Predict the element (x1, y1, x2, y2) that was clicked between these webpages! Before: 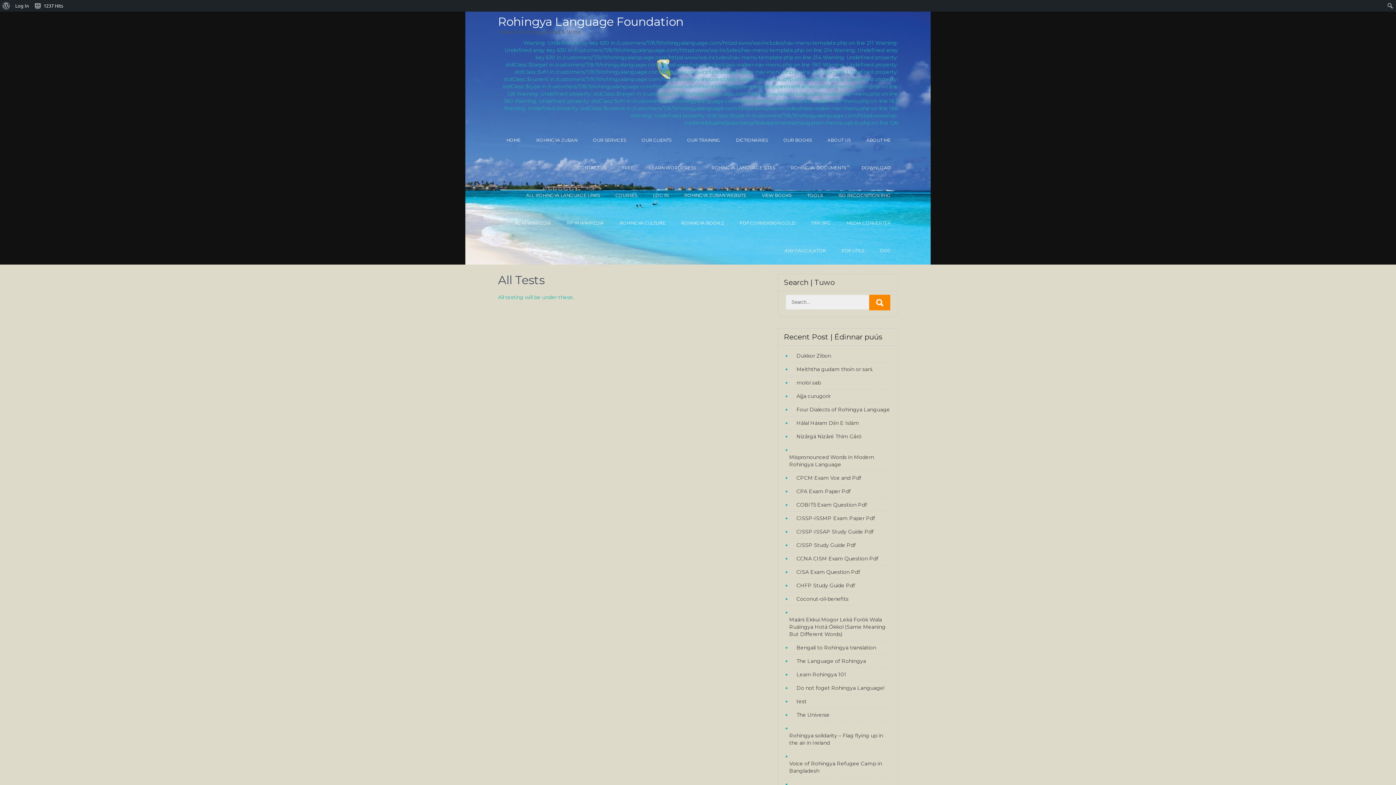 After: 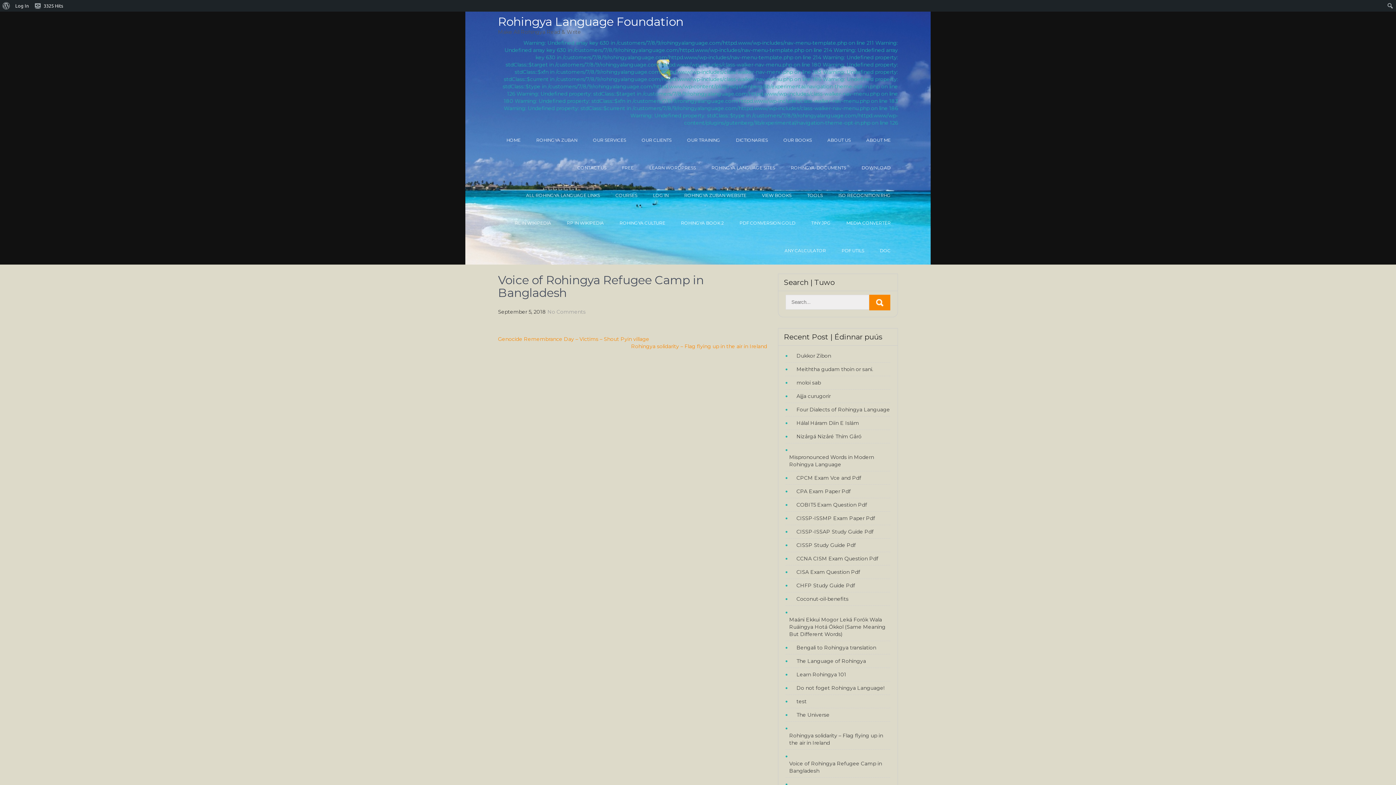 Action: label: Voice of Rohingya Refugee Camp in Bangladesh bbox: (785, 760, 890, 774)